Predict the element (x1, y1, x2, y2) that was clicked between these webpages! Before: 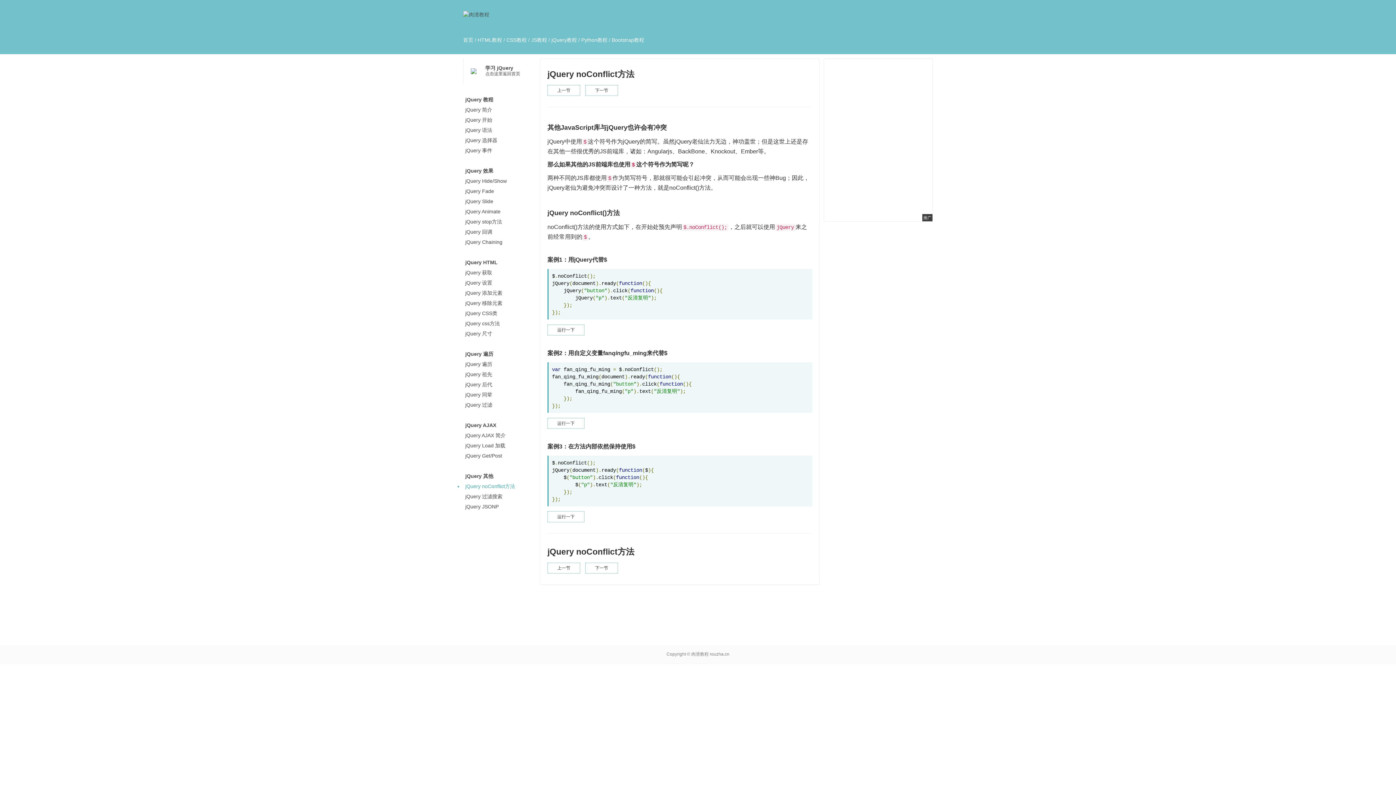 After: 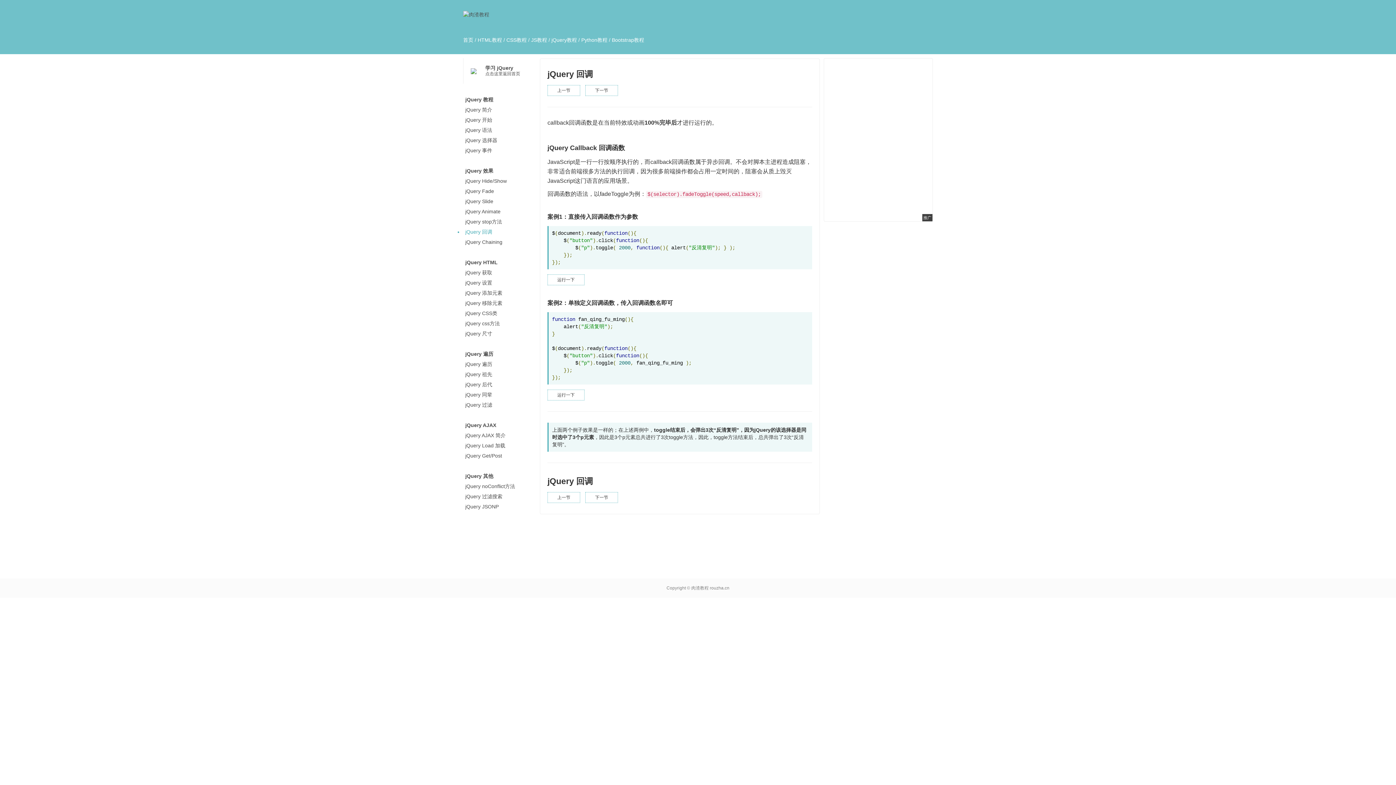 Action: label: jQuery 回调 bbox: (463, 226, 545, 237)